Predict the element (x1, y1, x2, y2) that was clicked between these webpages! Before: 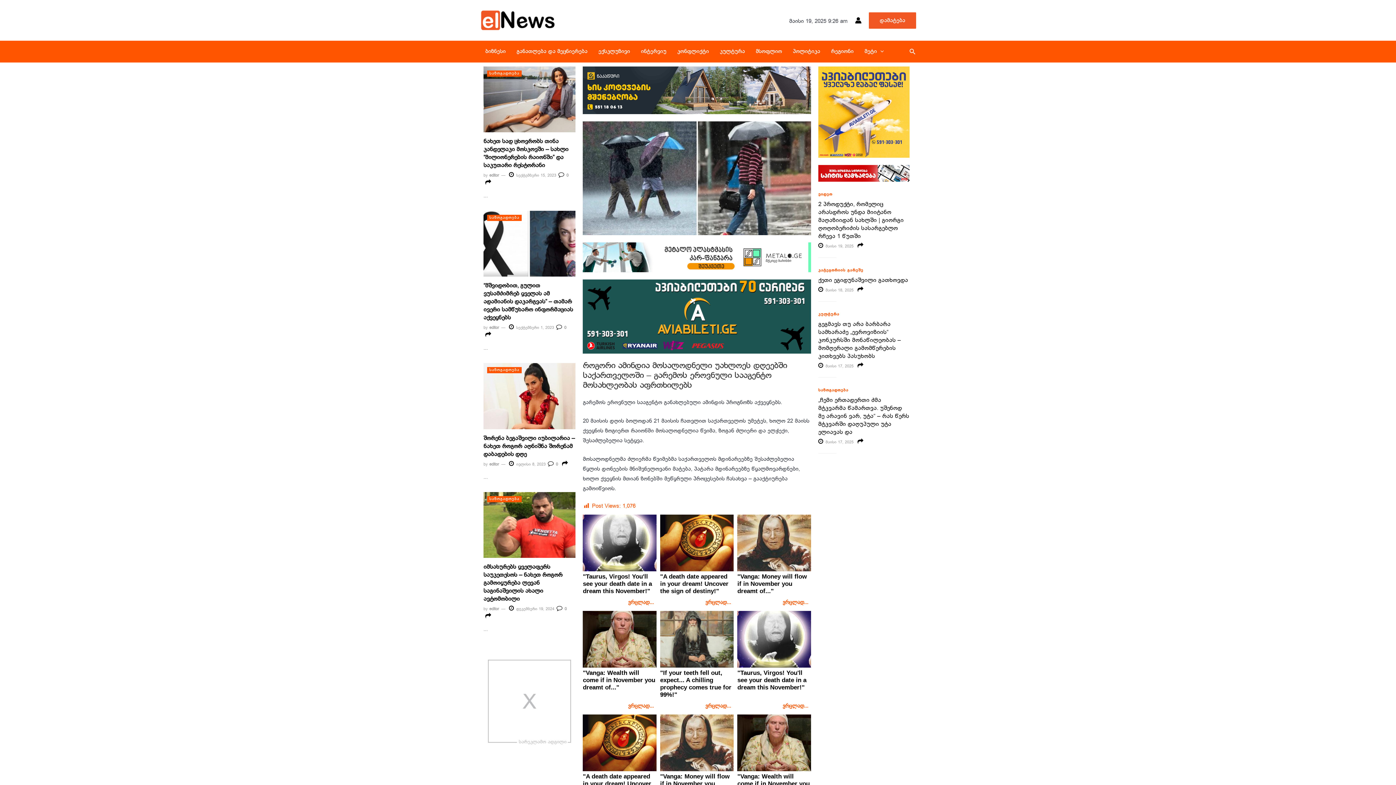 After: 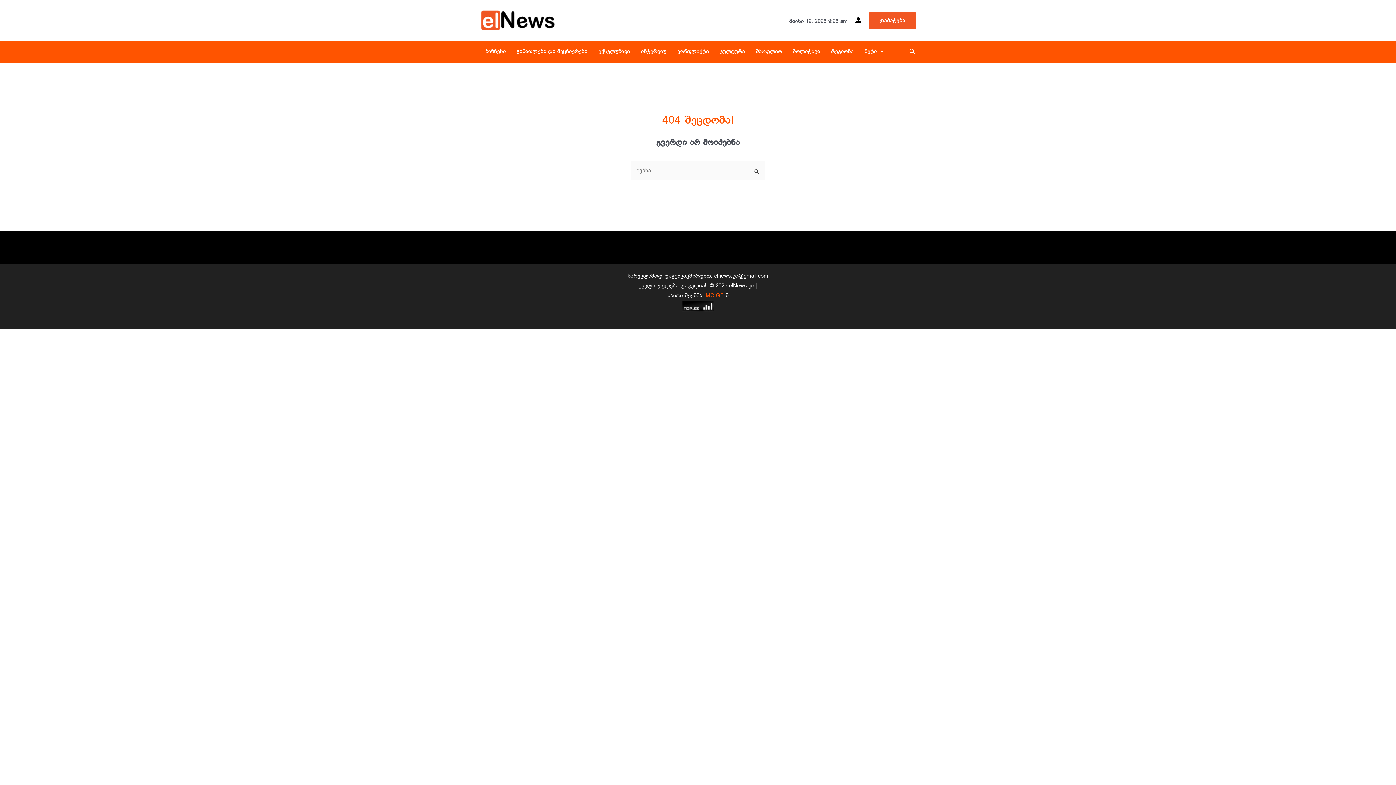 Action: bbox: (869, 12, 916, 28) label: დამატება